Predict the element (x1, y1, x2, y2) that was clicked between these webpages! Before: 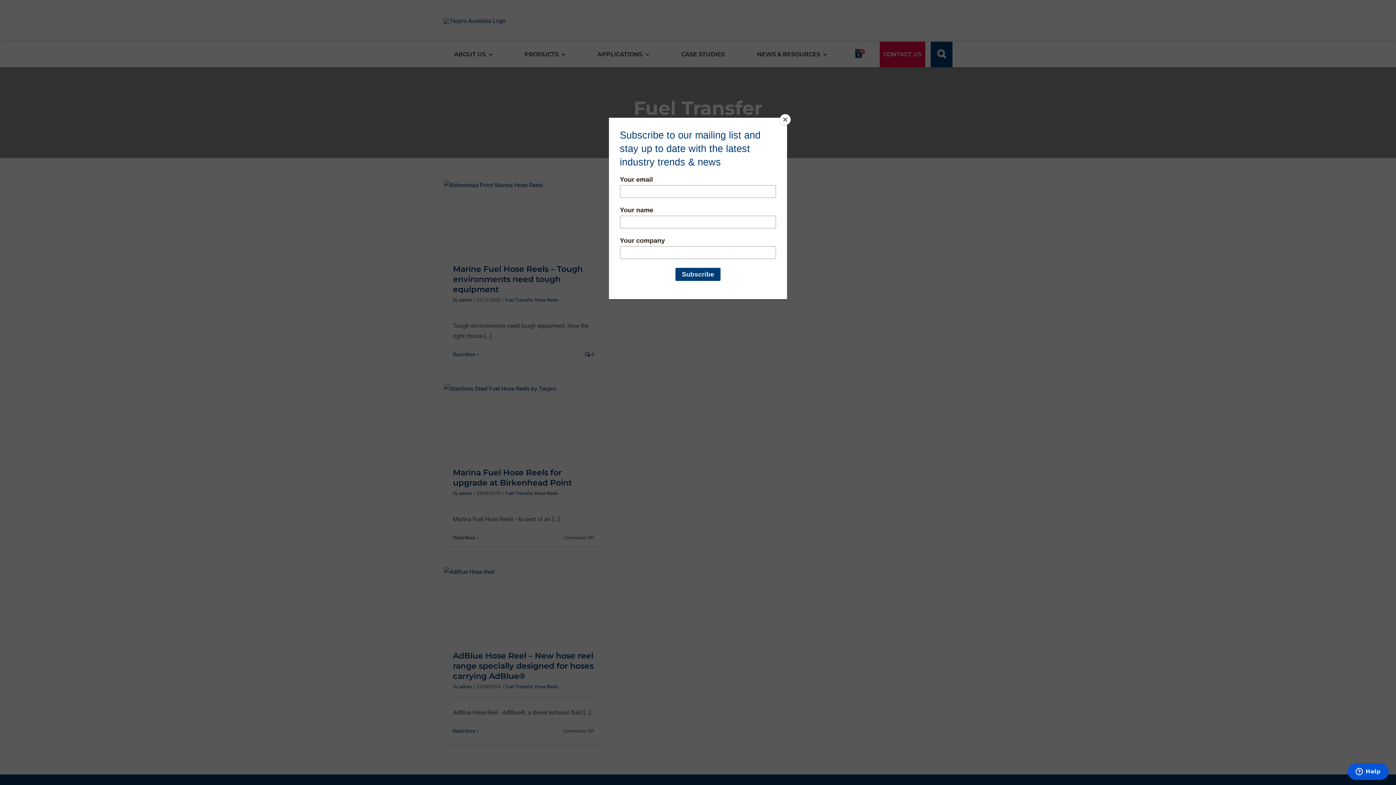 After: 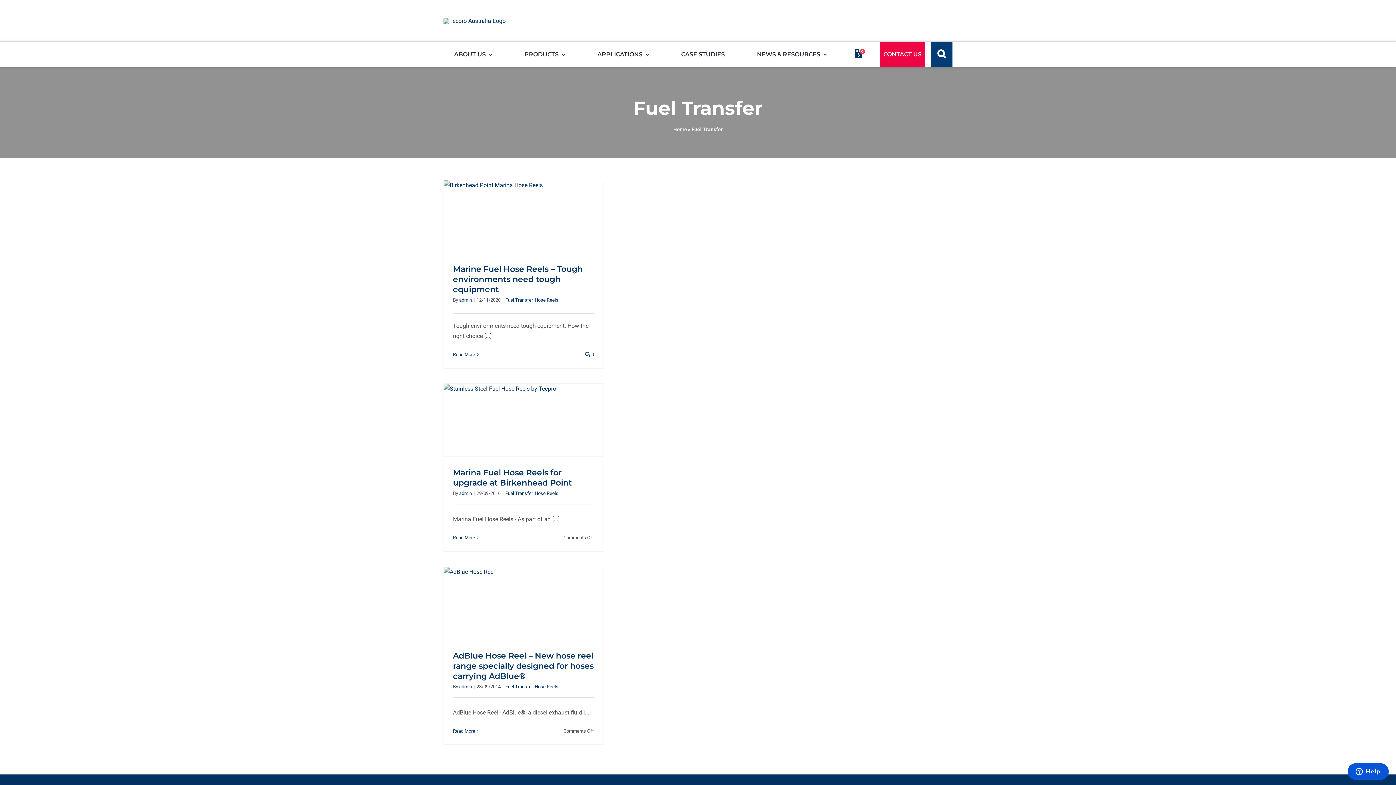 Action: bbox: (780, 114, 790, 125) label: Close